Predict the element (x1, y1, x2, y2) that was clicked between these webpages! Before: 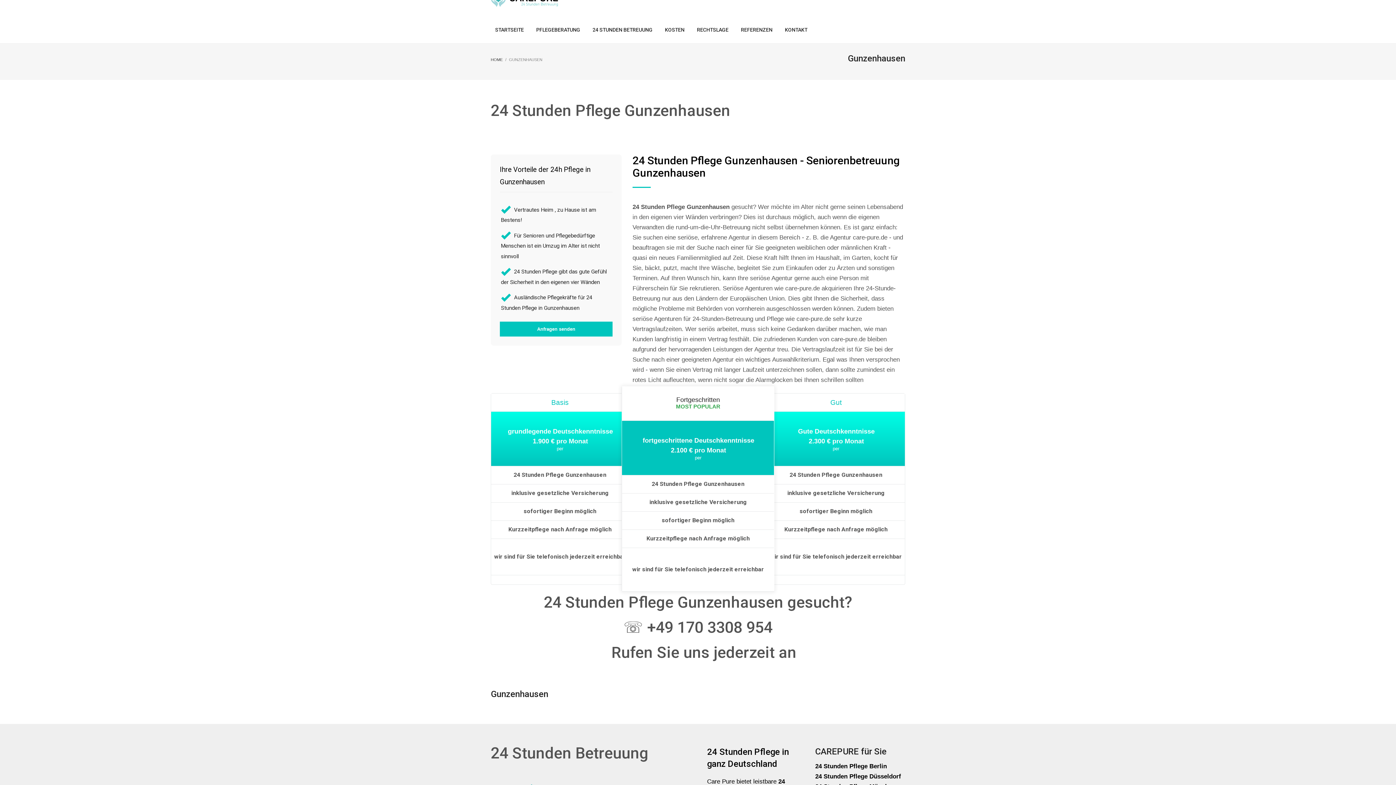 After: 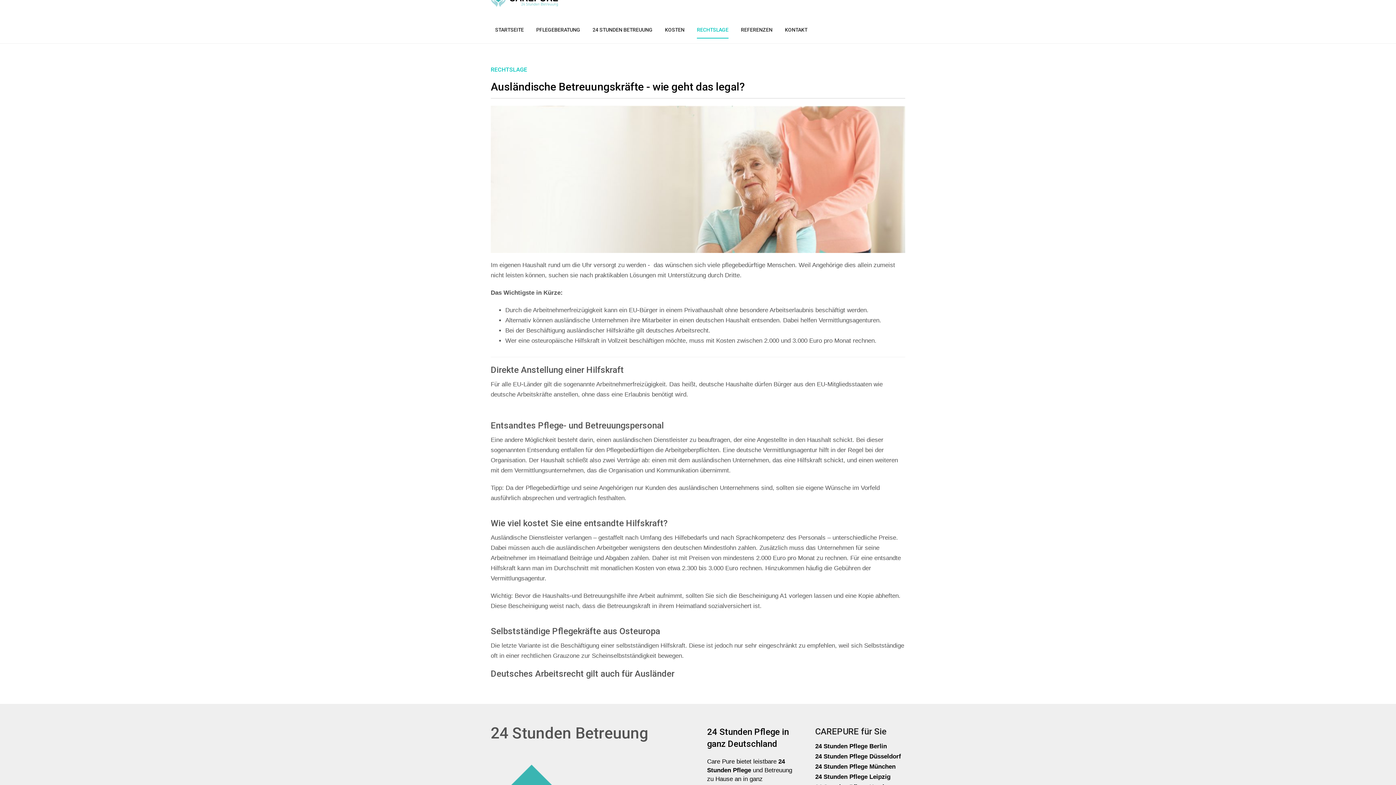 Action: bbox: (692, 22, 733, 36) label: RECHTSLAGE